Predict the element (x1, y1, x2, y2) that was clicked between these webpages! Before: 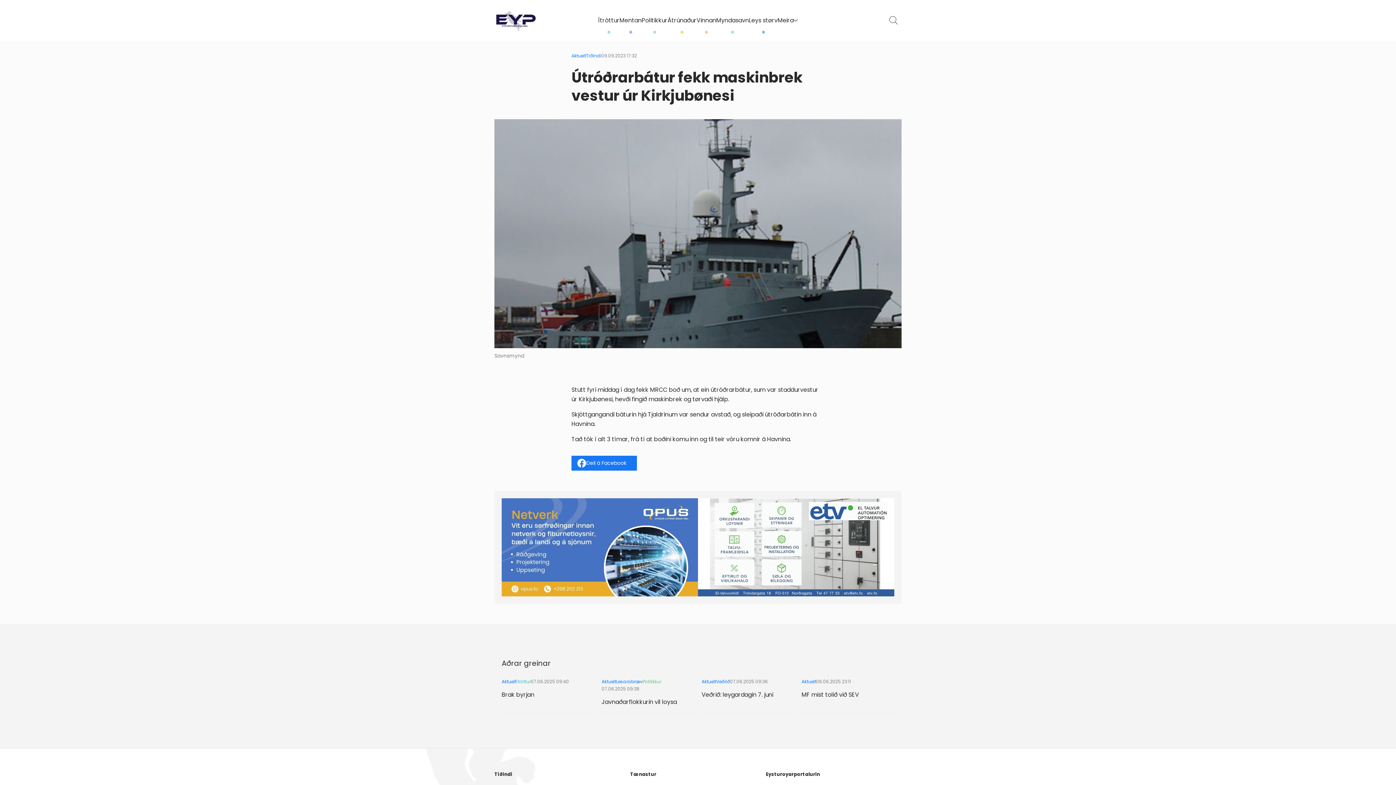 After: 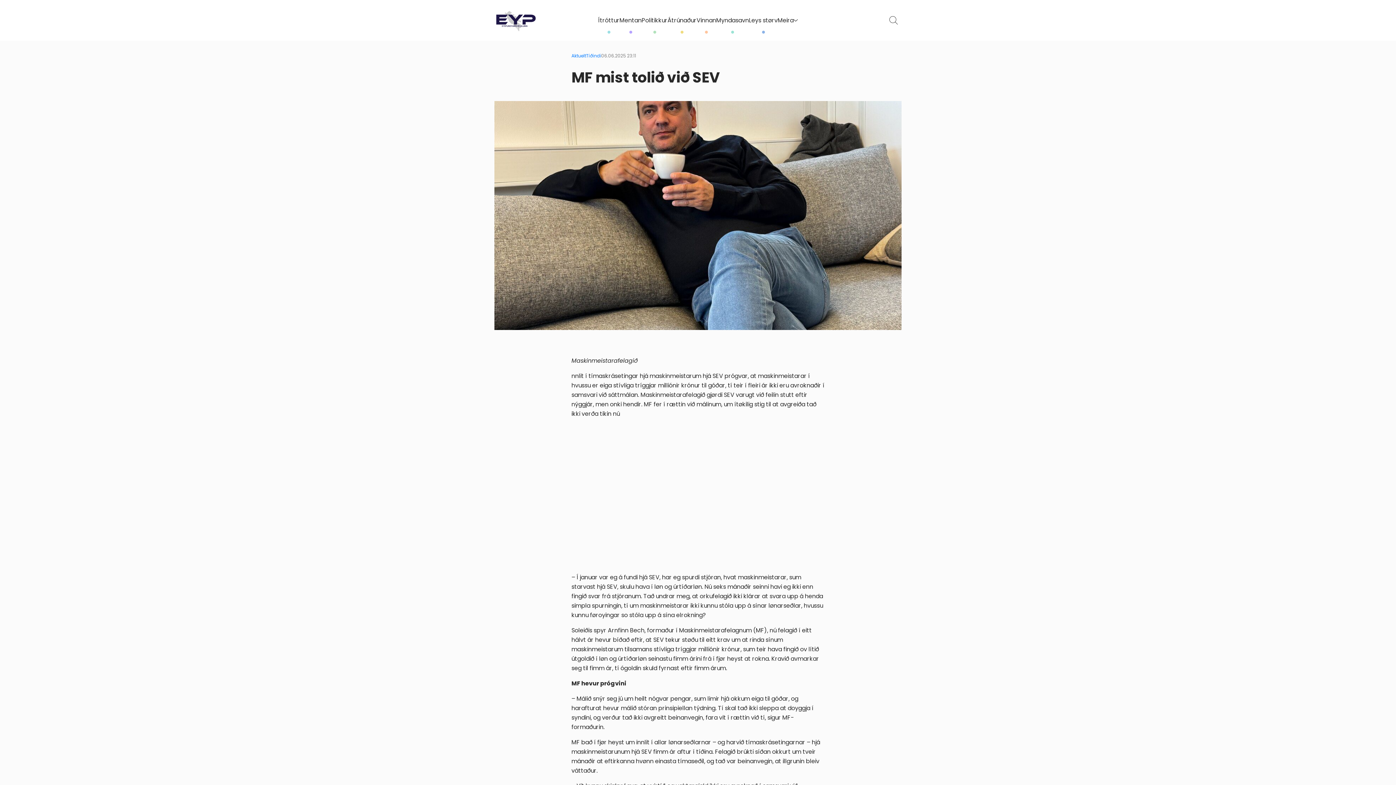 Action: bbox: (801, 674, 894, 713) label: Aktuelt
06.06.2025 23:11
MF mist tolið við SEV